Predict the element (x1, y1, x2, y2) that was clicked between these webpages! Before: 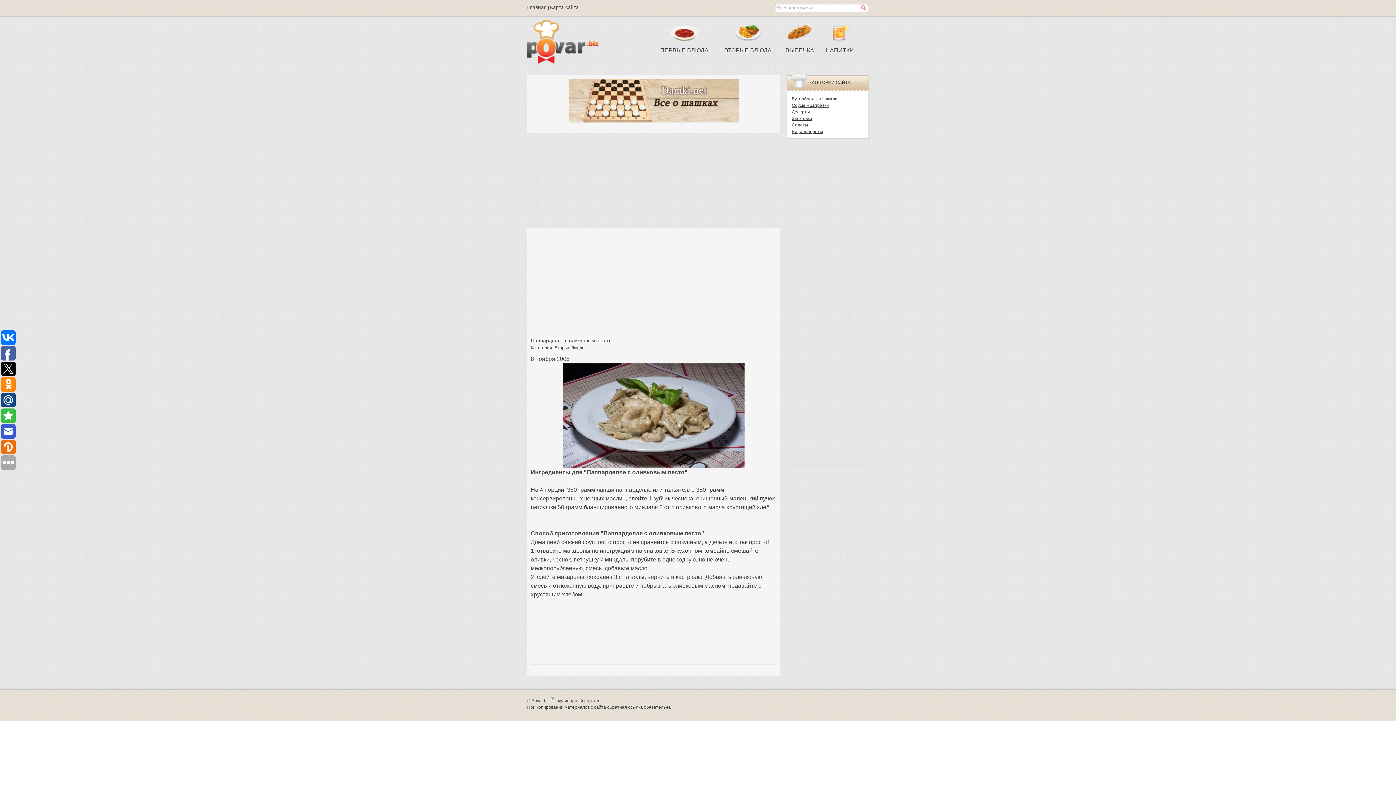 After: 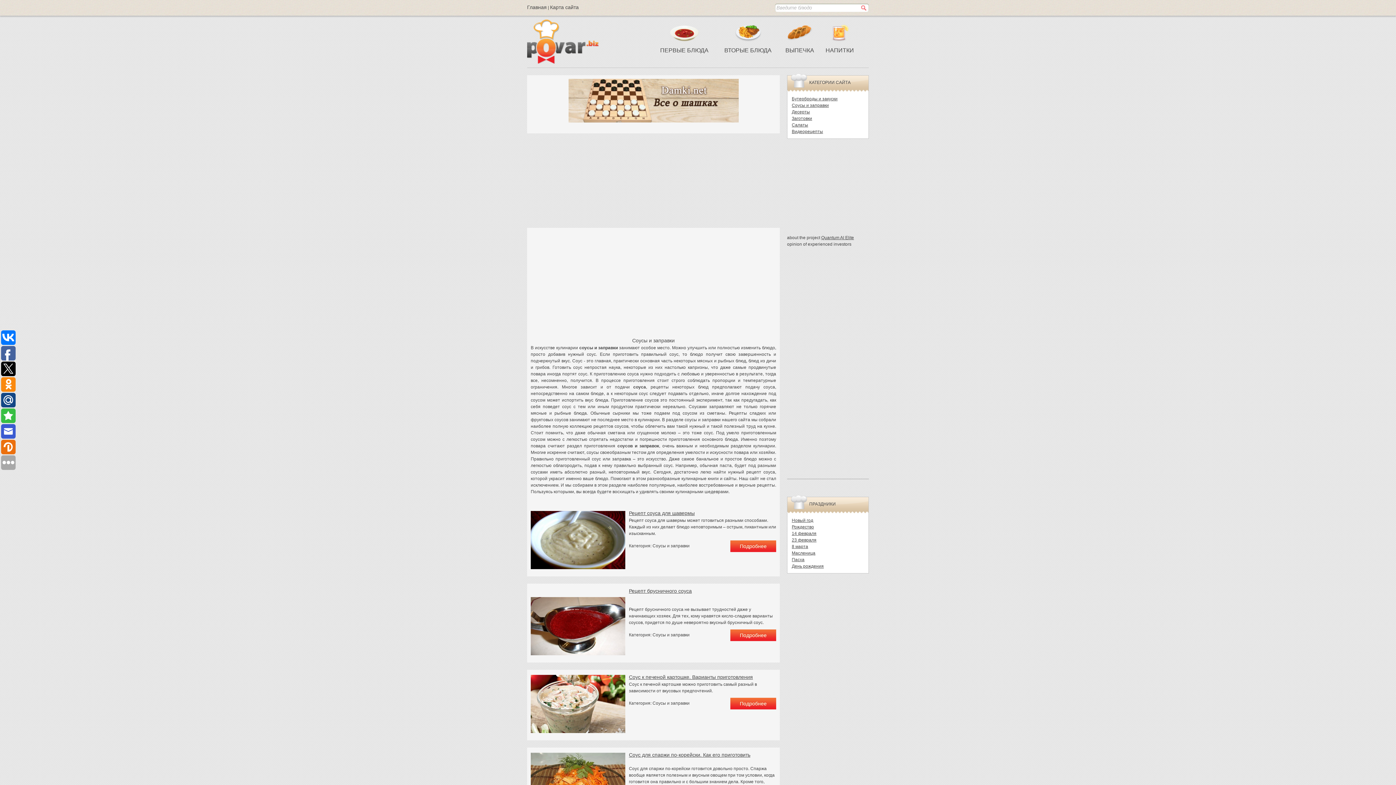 Action: label: Соусы и заправки bbox: (792, 102, 829, 108)